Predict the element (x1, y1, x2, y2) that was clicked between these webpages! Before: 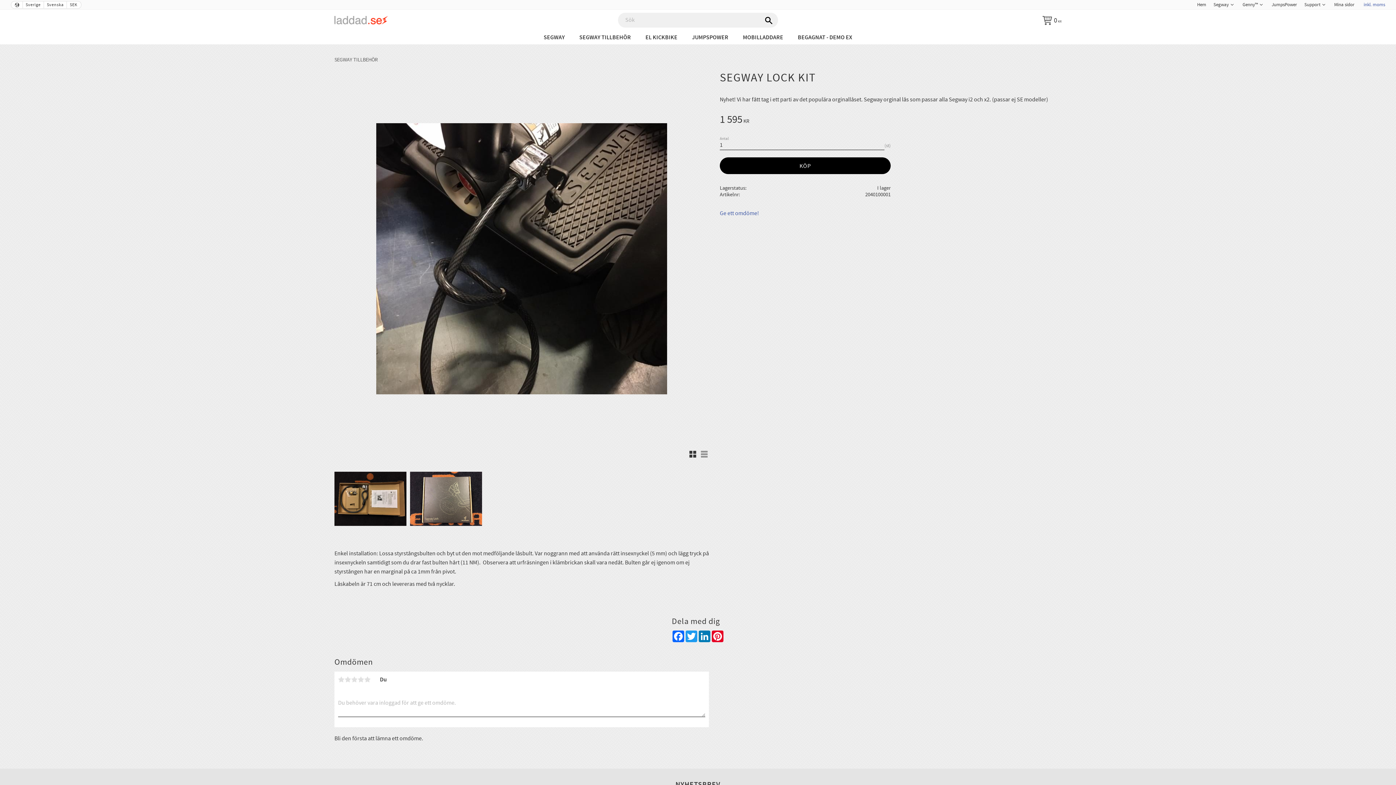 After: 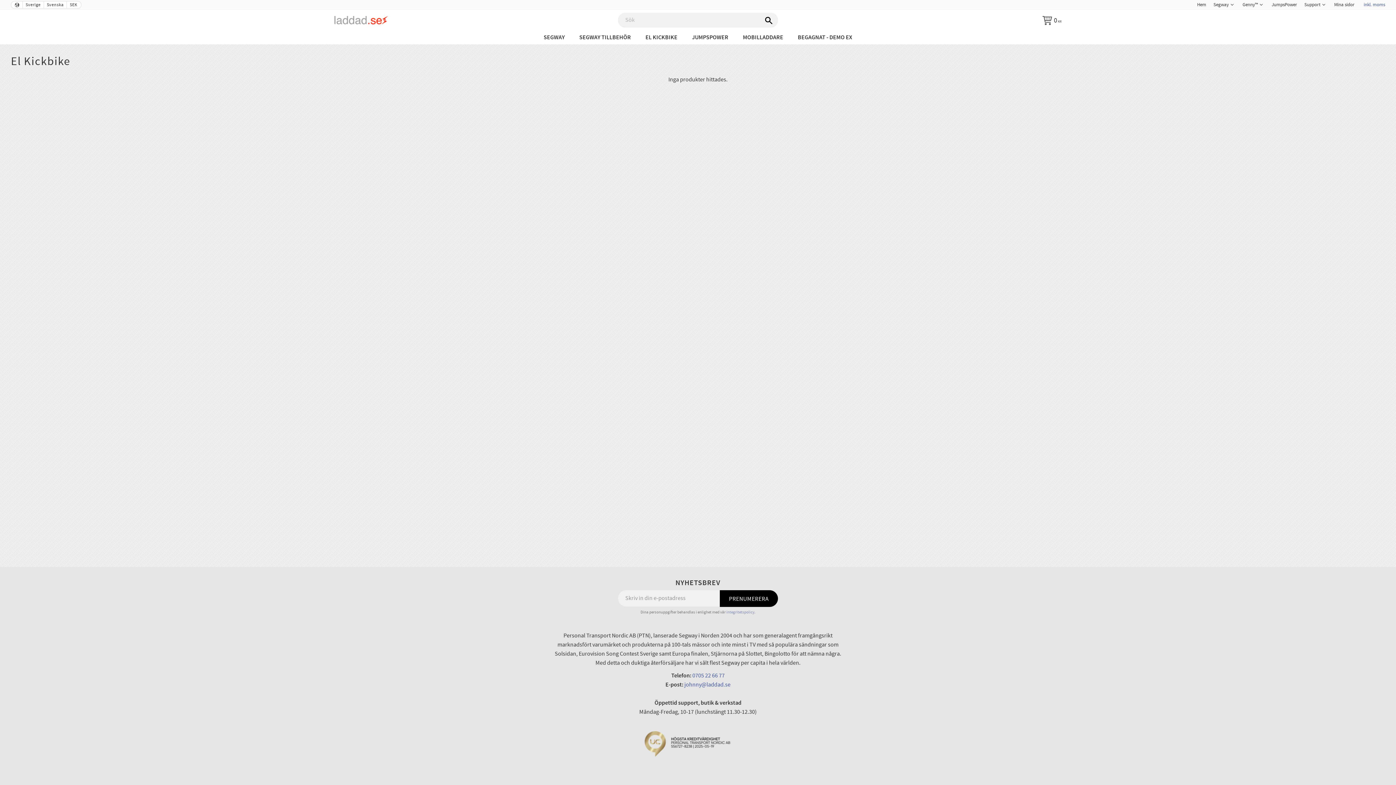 Action: bbox: (638, 29, 684, 44) label: EL KICKBIKE